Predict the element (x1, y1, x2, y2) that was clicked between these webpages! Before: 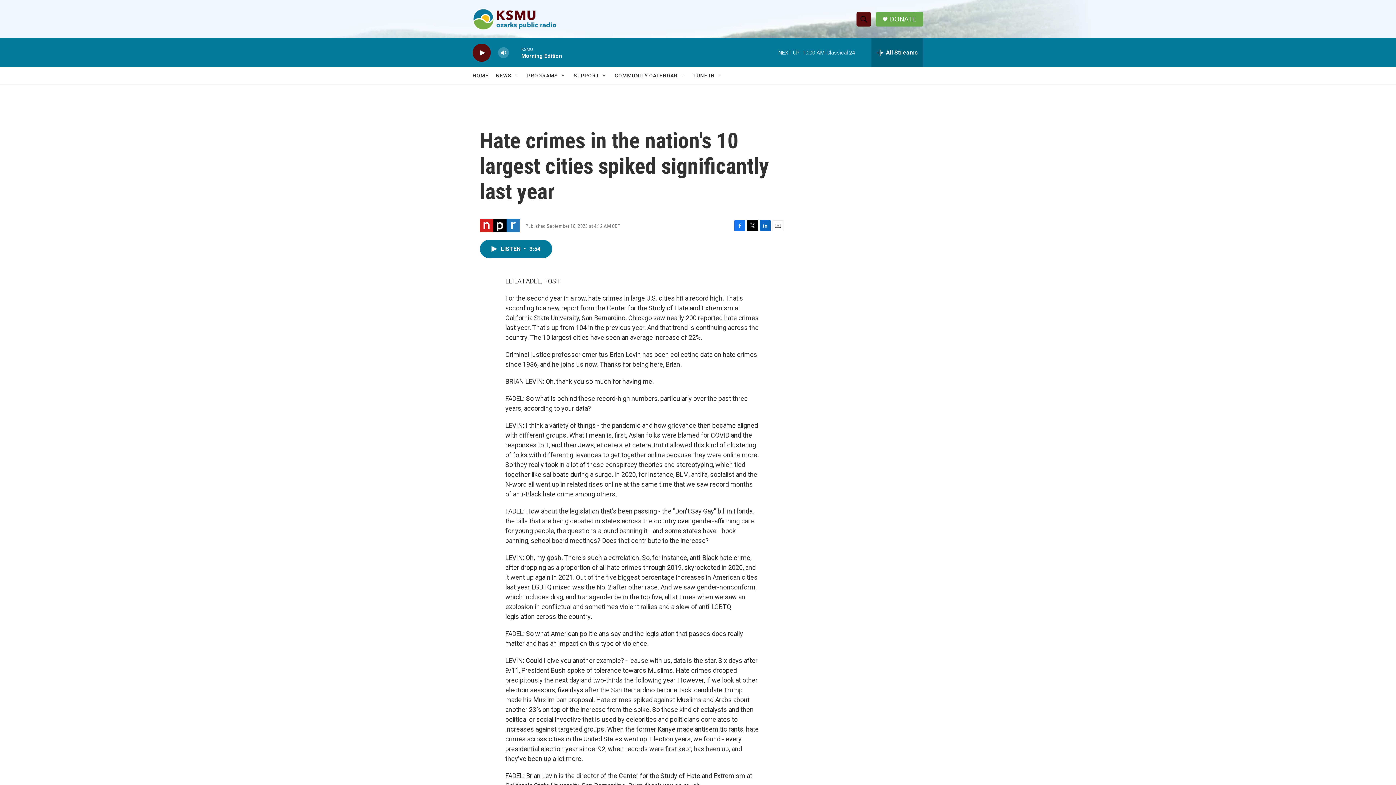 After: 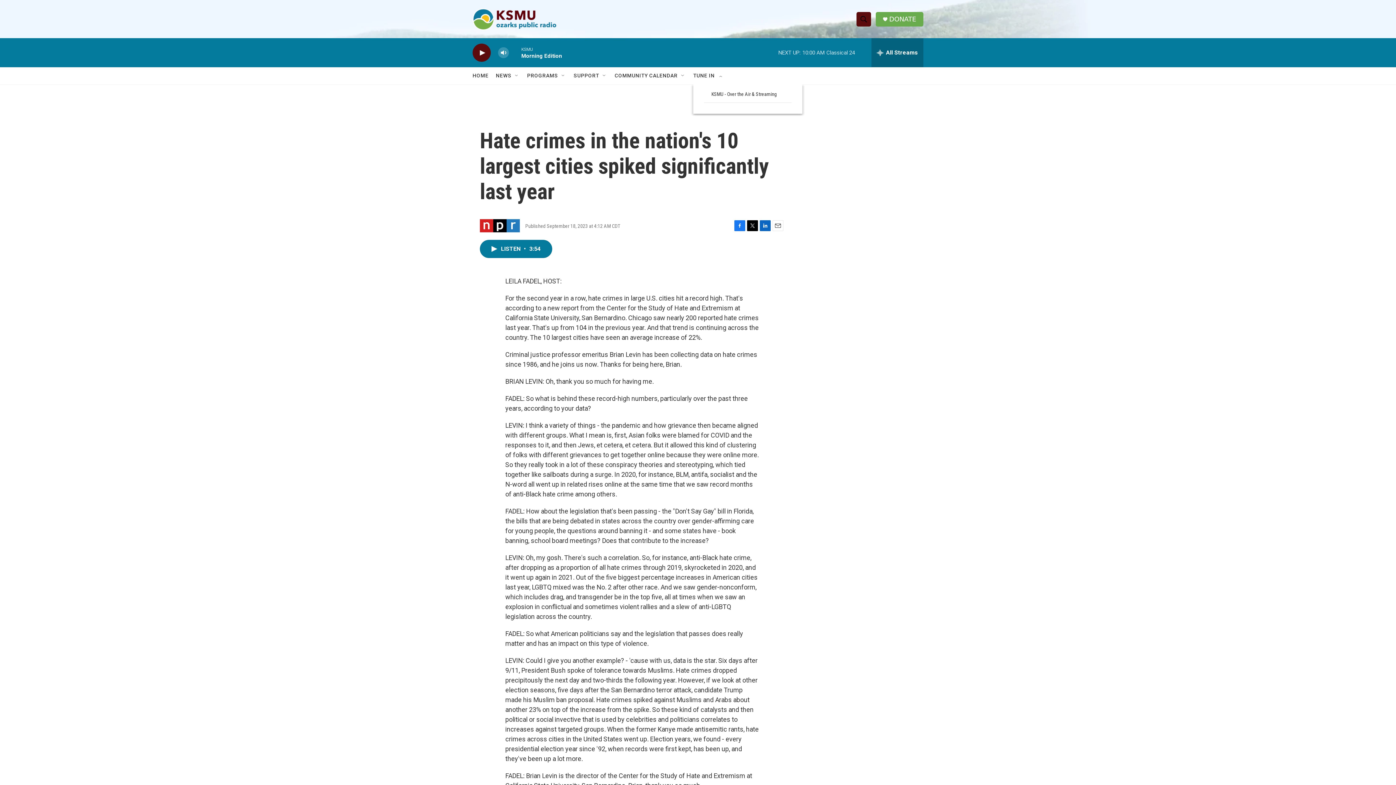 Action: label: Open Sub Navigation bbox: (717, 72, 723, 78)